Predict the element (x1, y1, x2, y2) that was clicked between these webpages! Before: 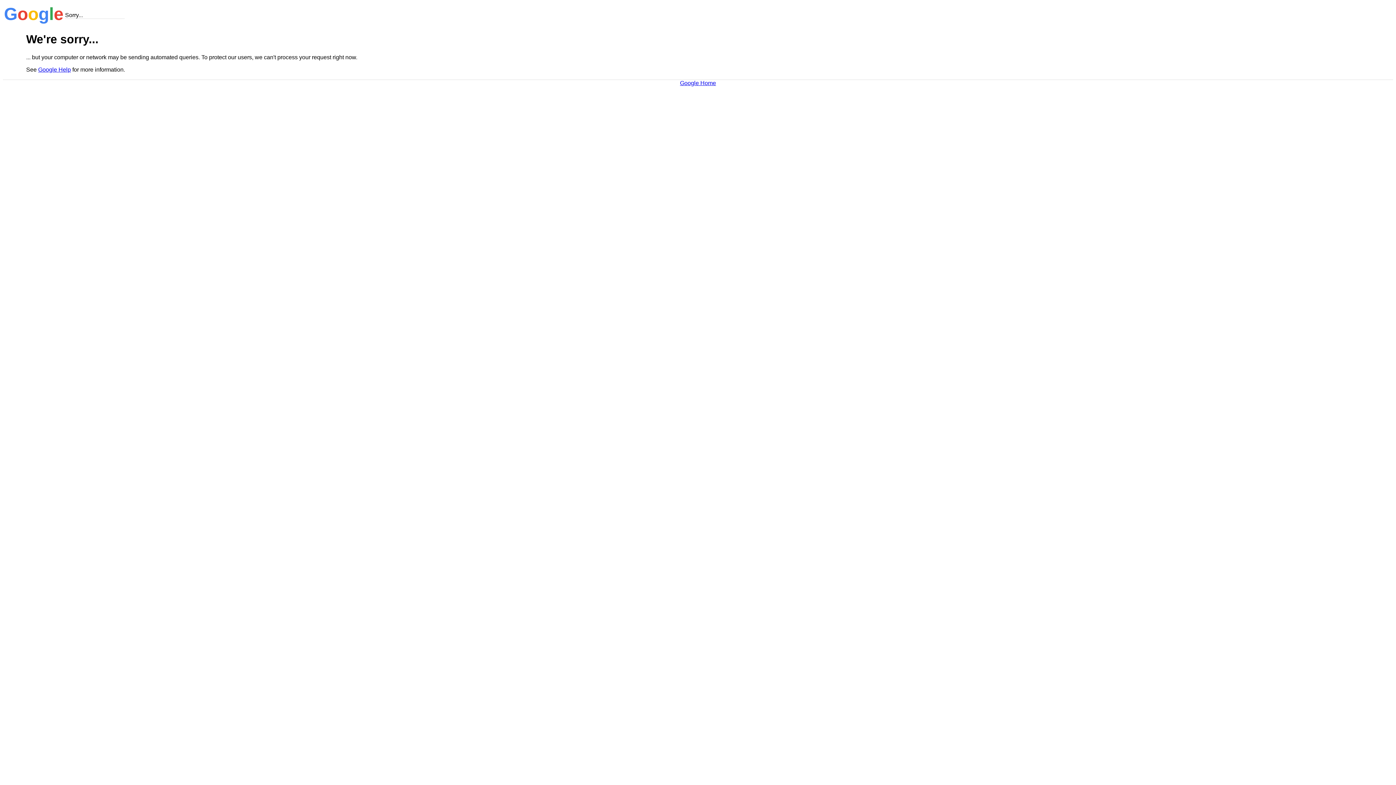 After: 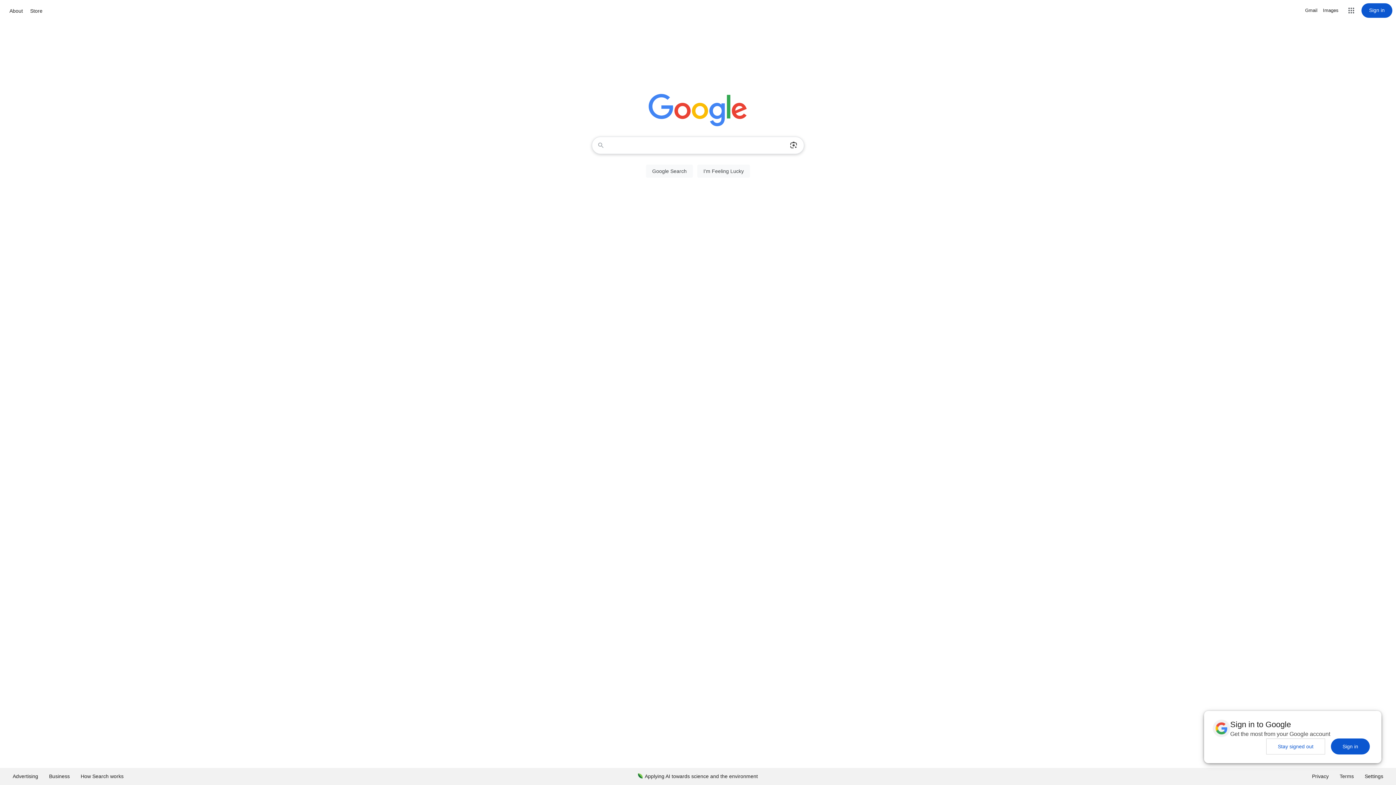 Action: bbox: (680, 79, 716, 86) label: Google Home